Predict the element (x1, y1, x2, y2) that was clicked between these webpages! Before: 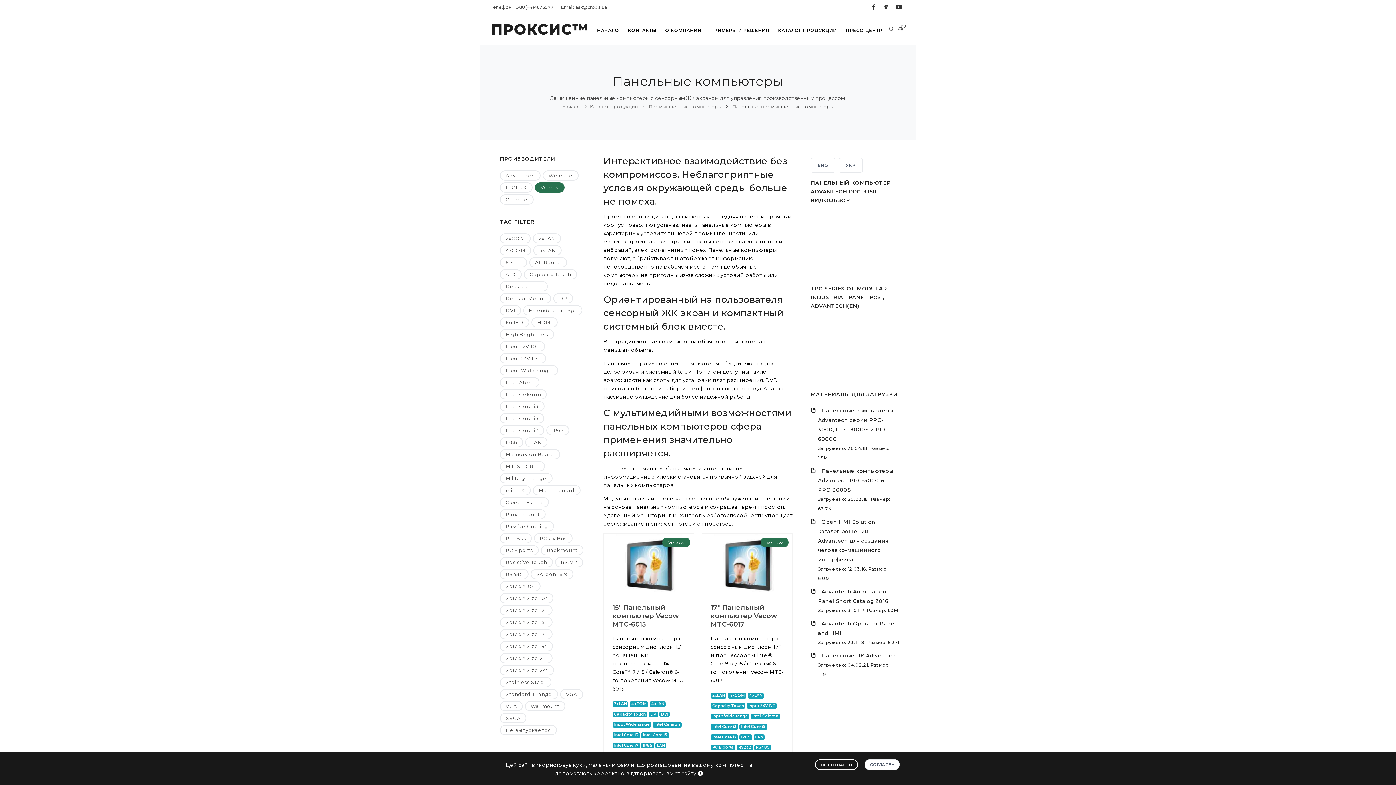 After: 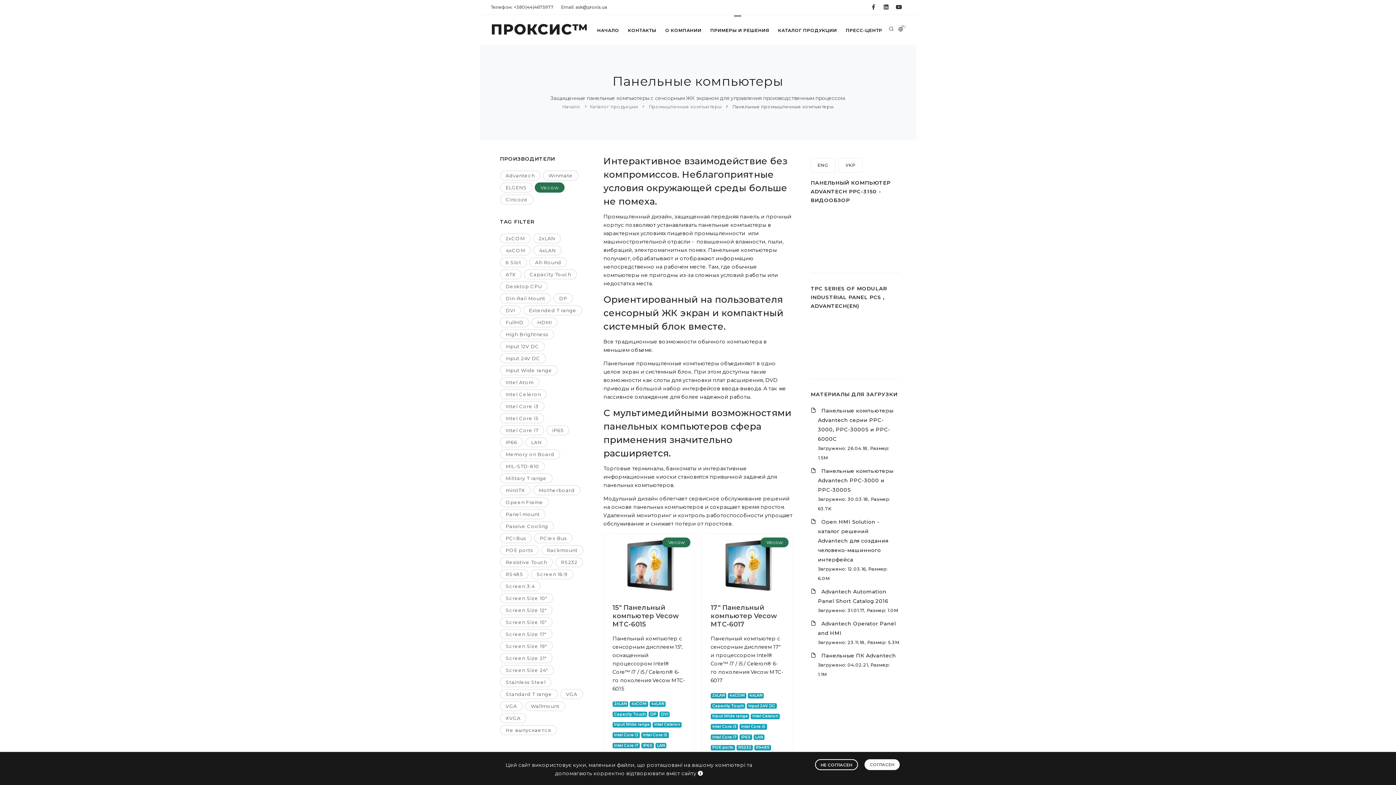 Action: bbox: (818, 517, 900, 564) label: Open HMI Solution - каталог решений Advantech для создания человеко-машинного интерфейса